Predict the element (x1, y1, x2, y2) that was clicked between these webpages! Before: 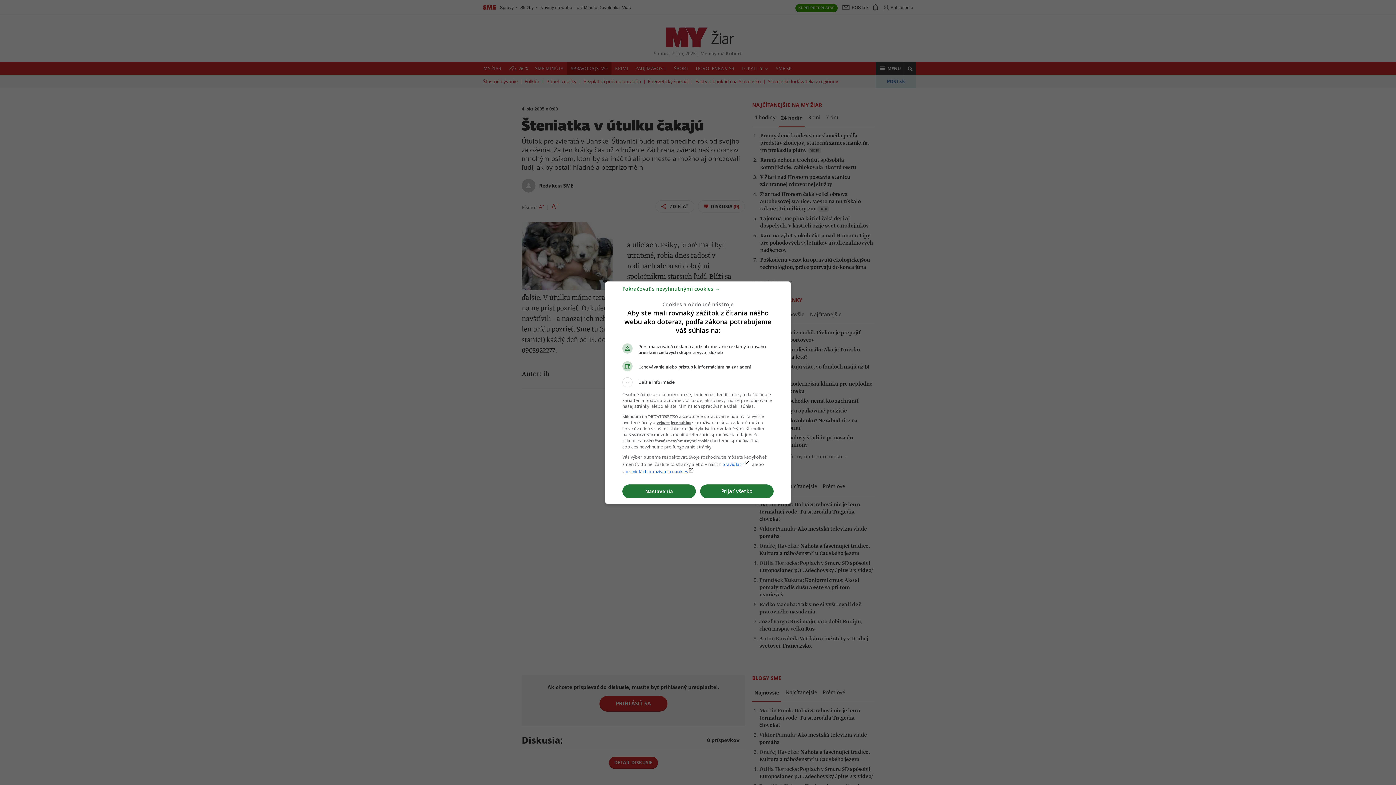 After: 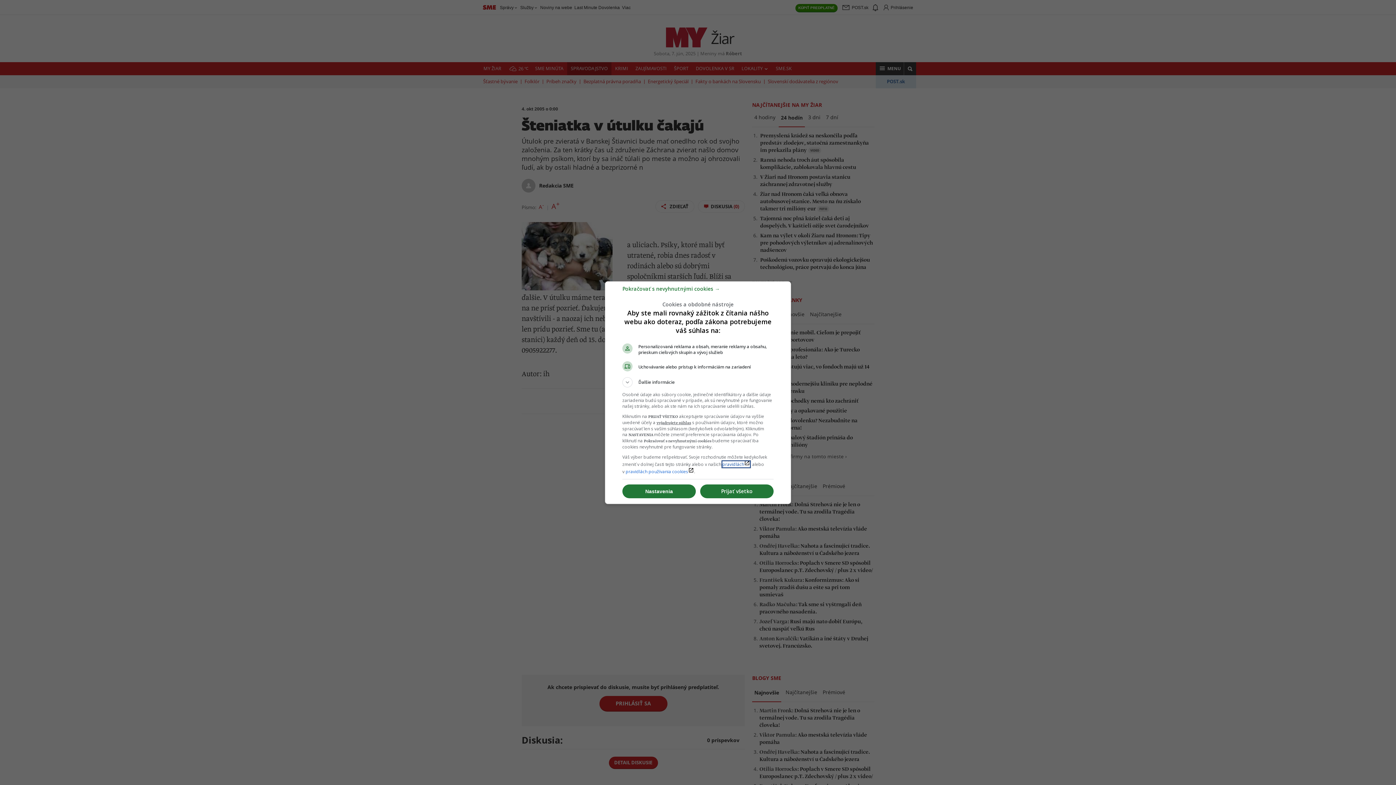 Action: bbox: (722, 461, 750, 467) label: pravidláchlaunch